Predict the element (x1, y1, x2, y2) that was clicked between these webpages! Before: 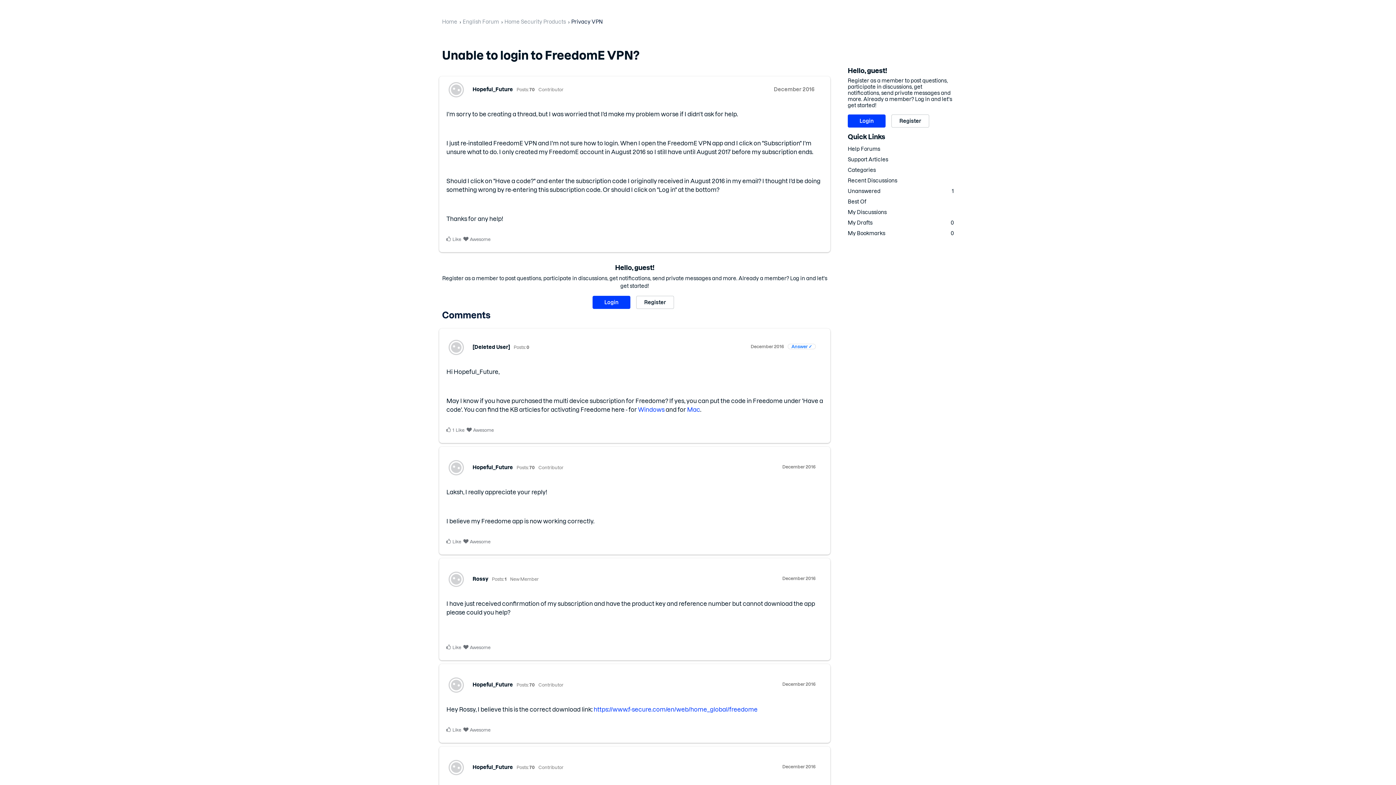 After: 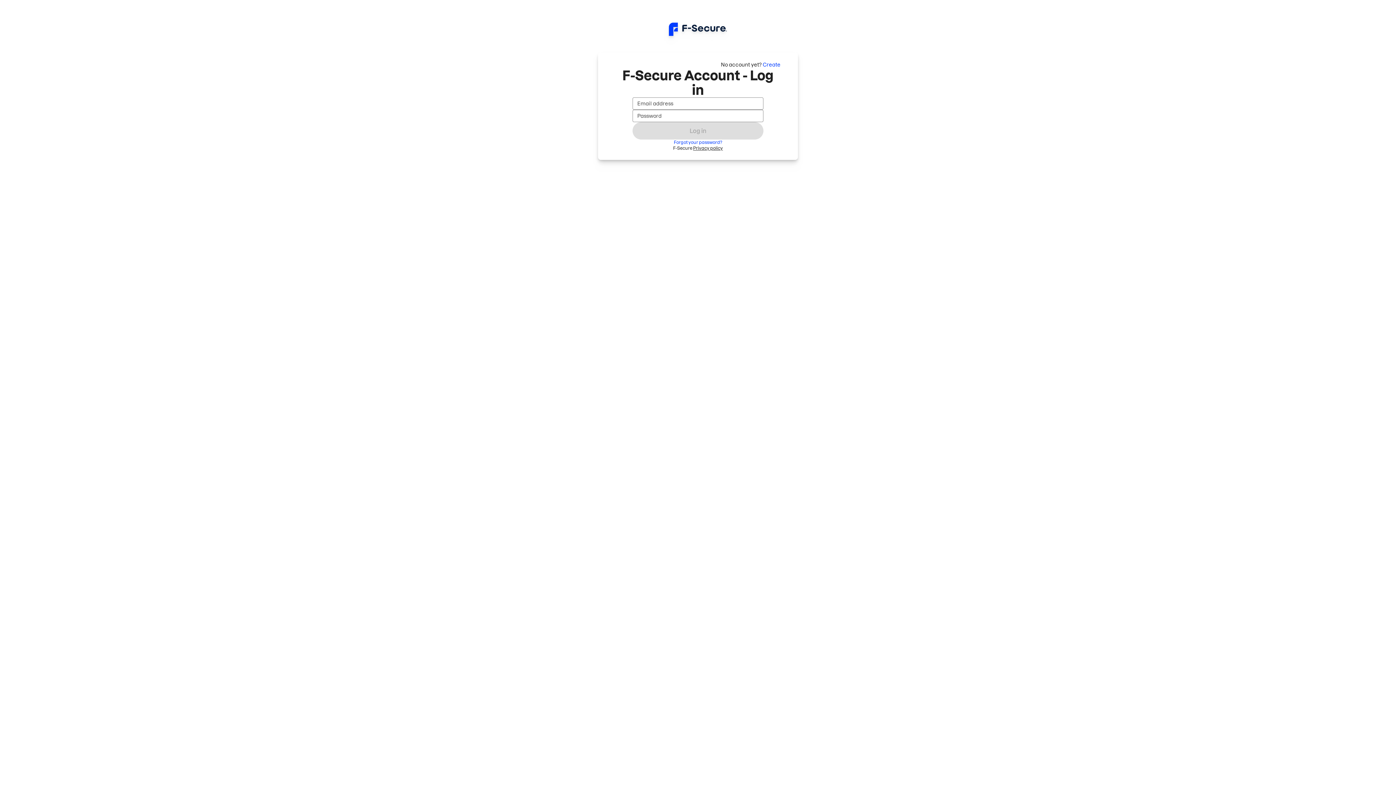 Action: bbox: (472, 344, 510, 350) label: [Deleted User]